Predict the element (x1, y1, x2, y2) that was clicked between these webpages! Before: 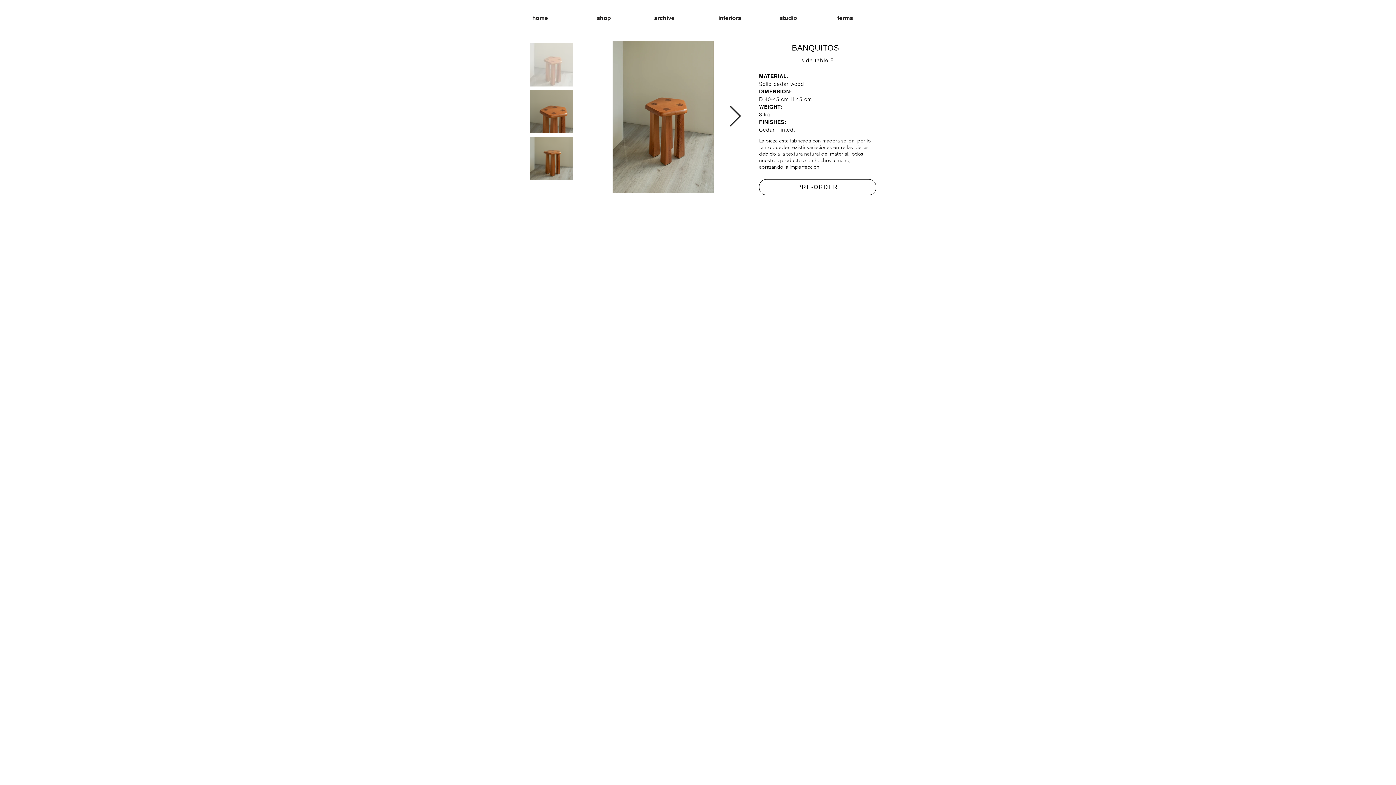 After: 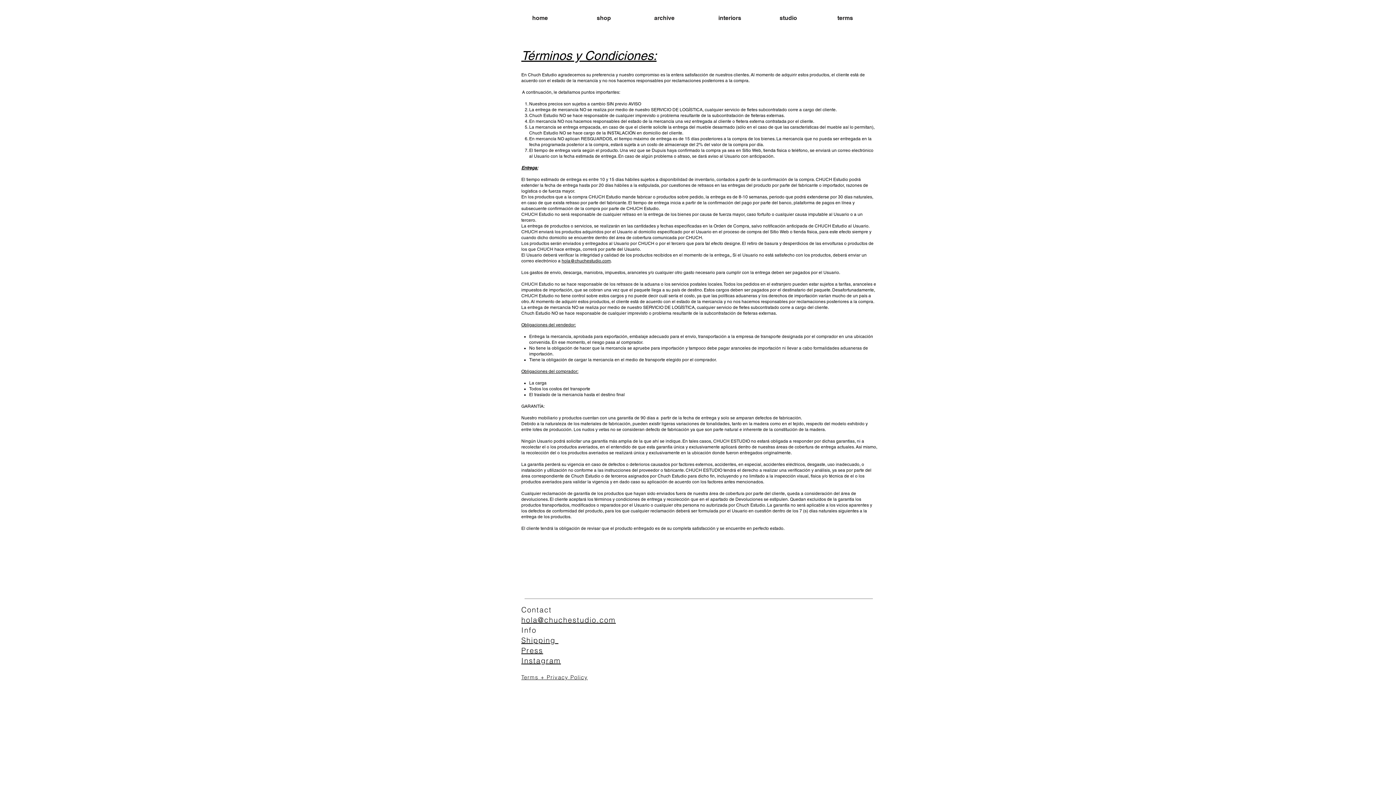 Action: bbox: (824, 10, 866, 25) label: terms